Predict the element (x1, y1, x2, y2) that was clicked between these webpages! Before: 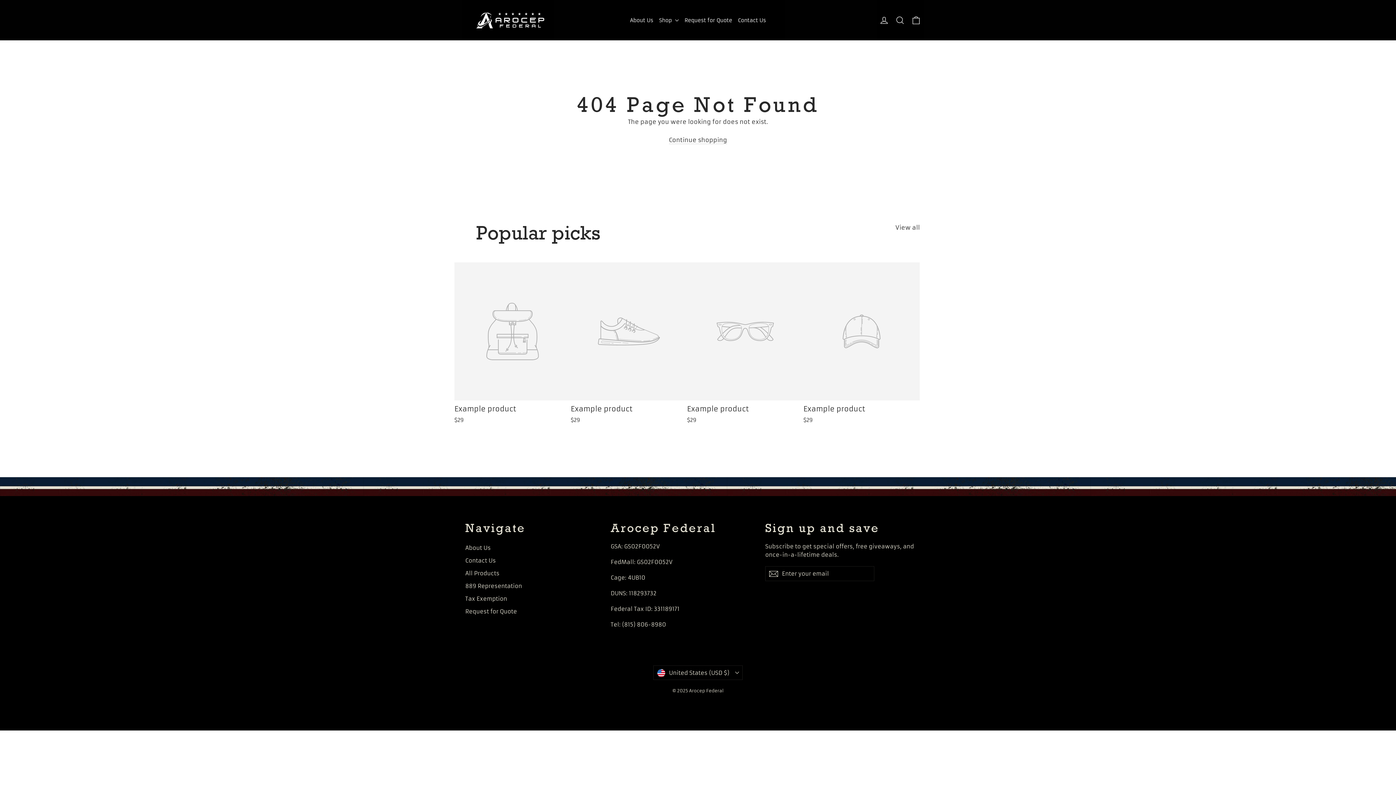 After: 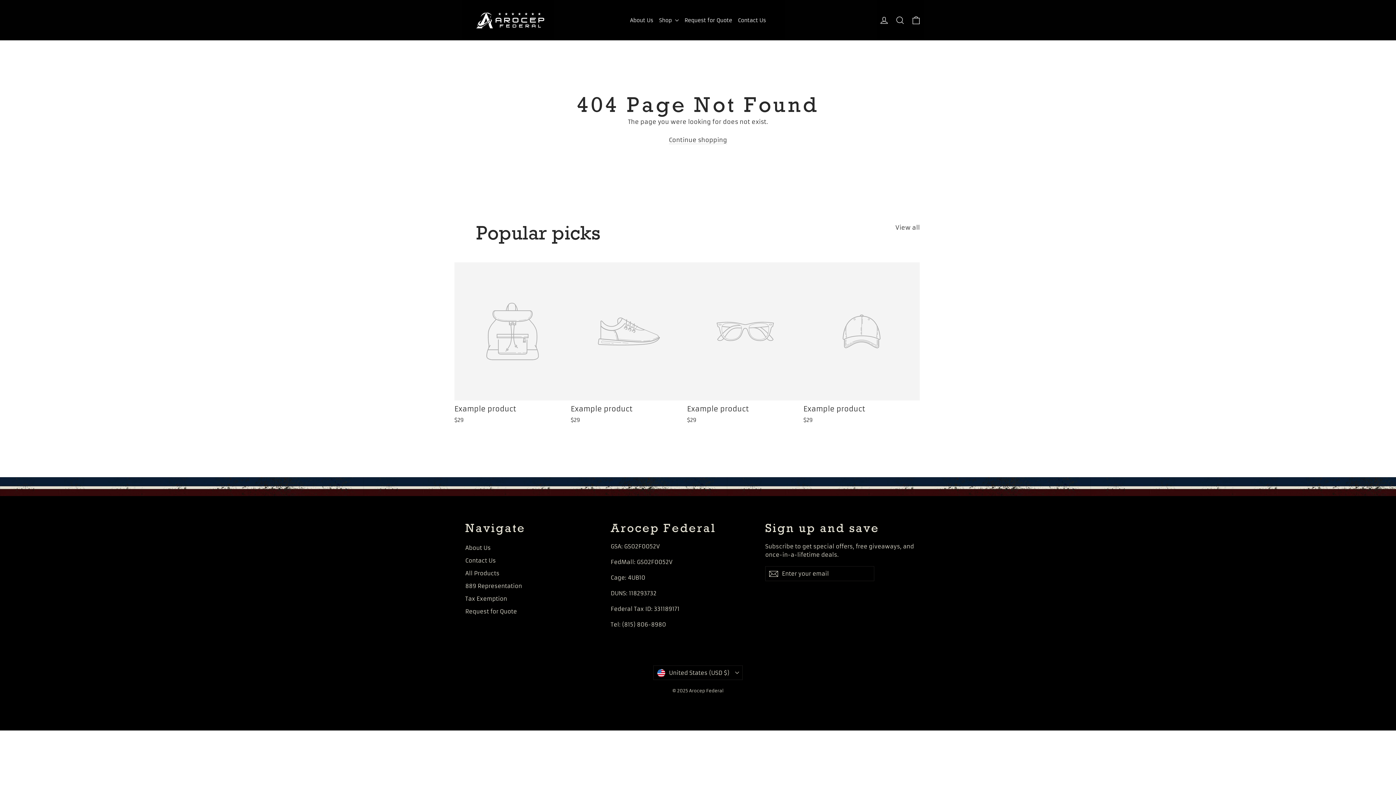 Action: label: Example product
$29 bbox: (570, 262, 687, 426)